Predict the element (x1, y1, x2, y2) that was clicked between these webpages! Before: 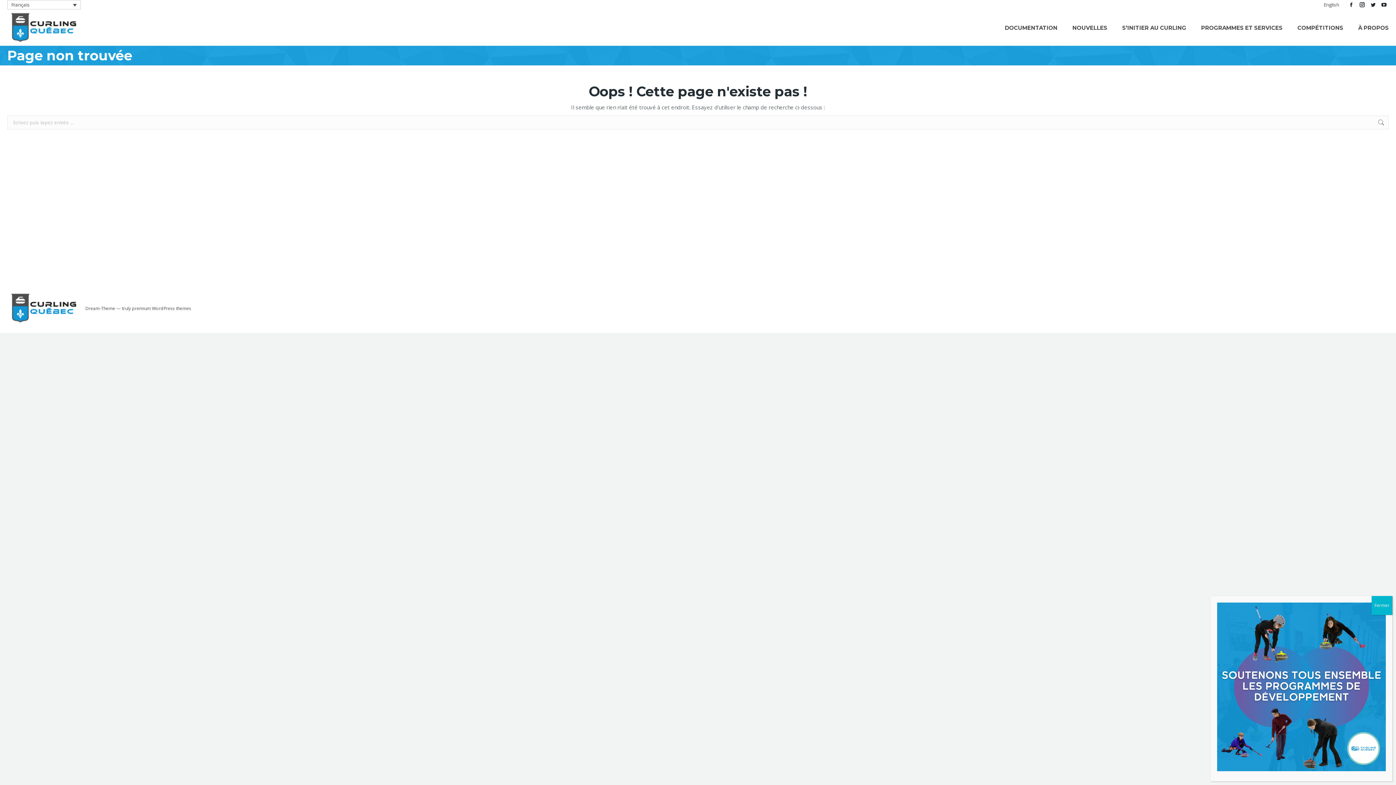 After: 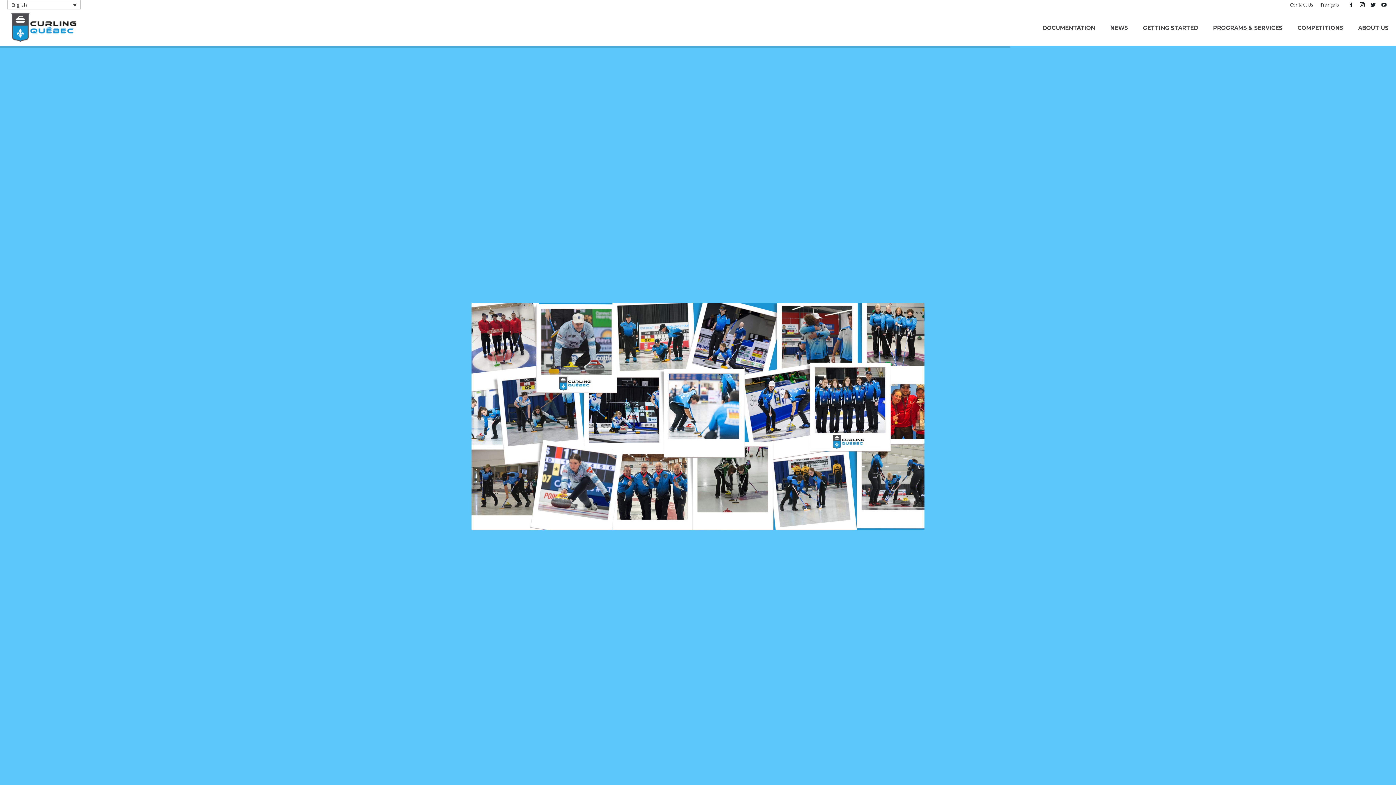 Action: bbox: (1324, 1, 1339, 8) label: English